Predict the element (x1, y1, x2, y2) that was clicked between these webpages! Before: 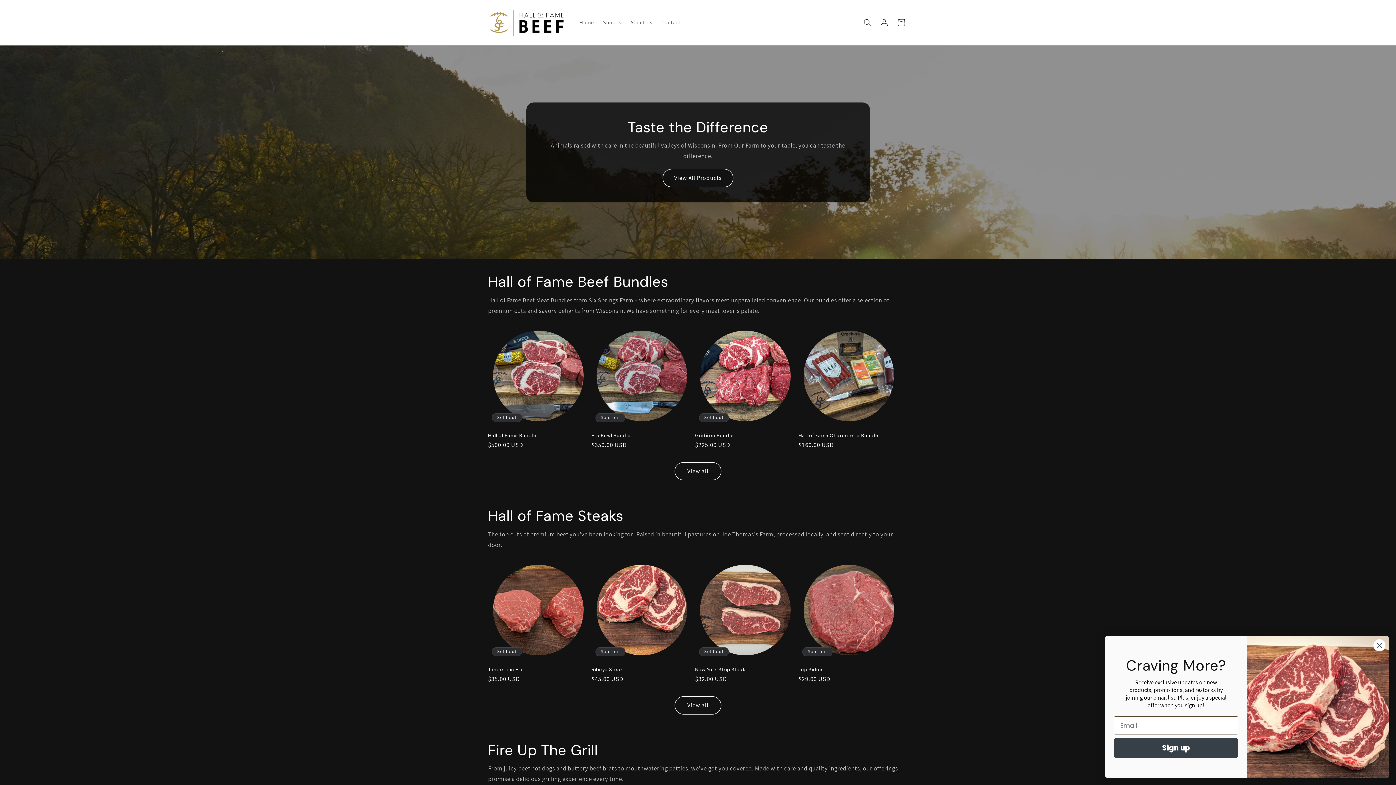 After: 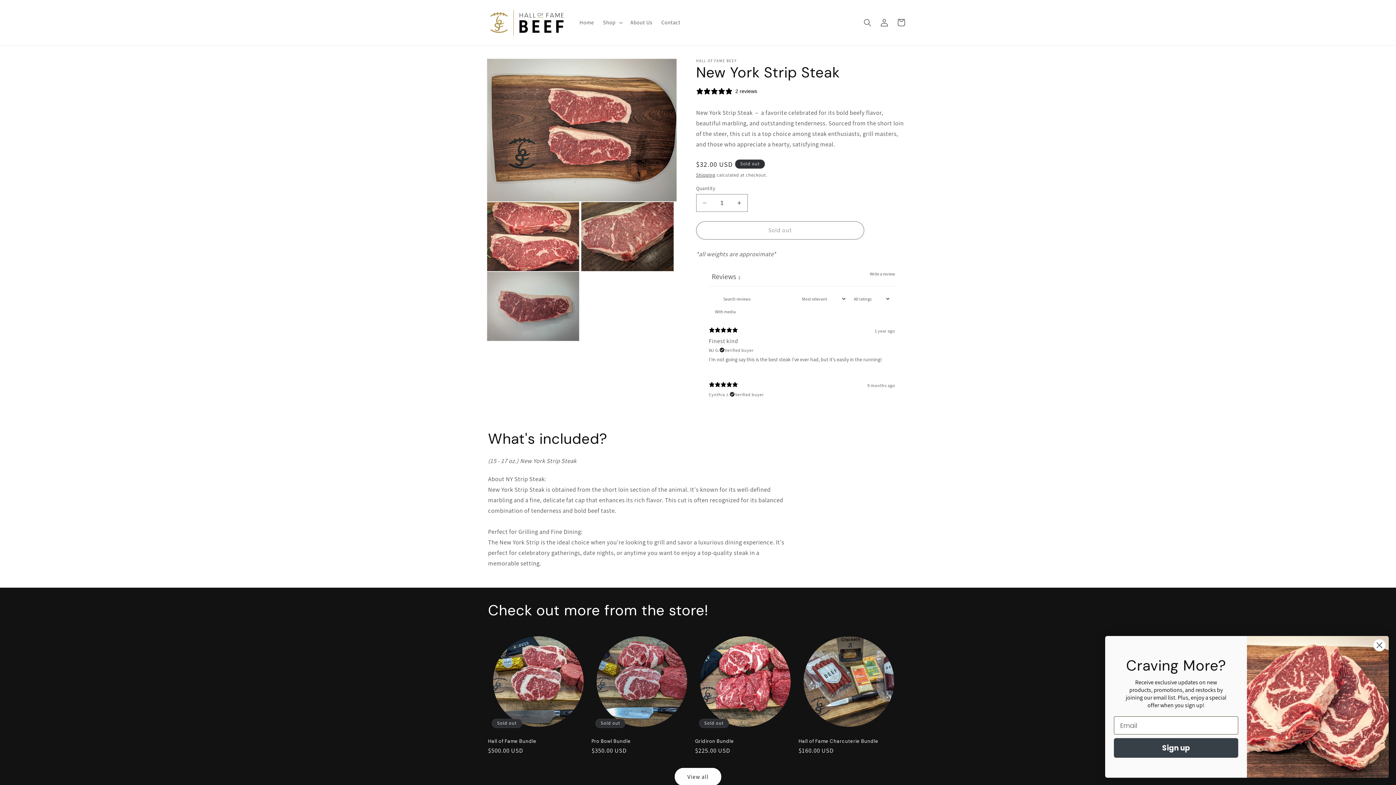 Action: label: New York Strip Steak bbox: (695, 667, 795, 673)